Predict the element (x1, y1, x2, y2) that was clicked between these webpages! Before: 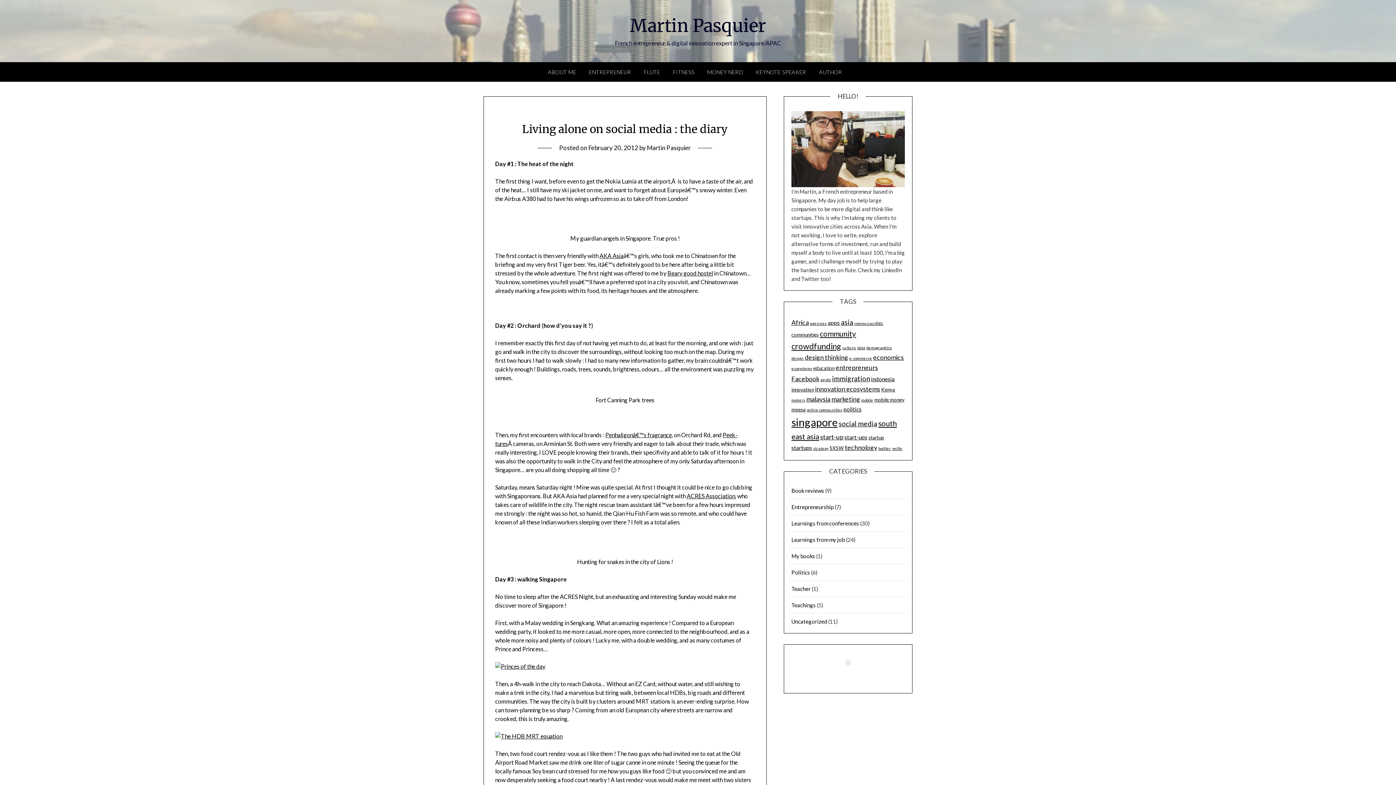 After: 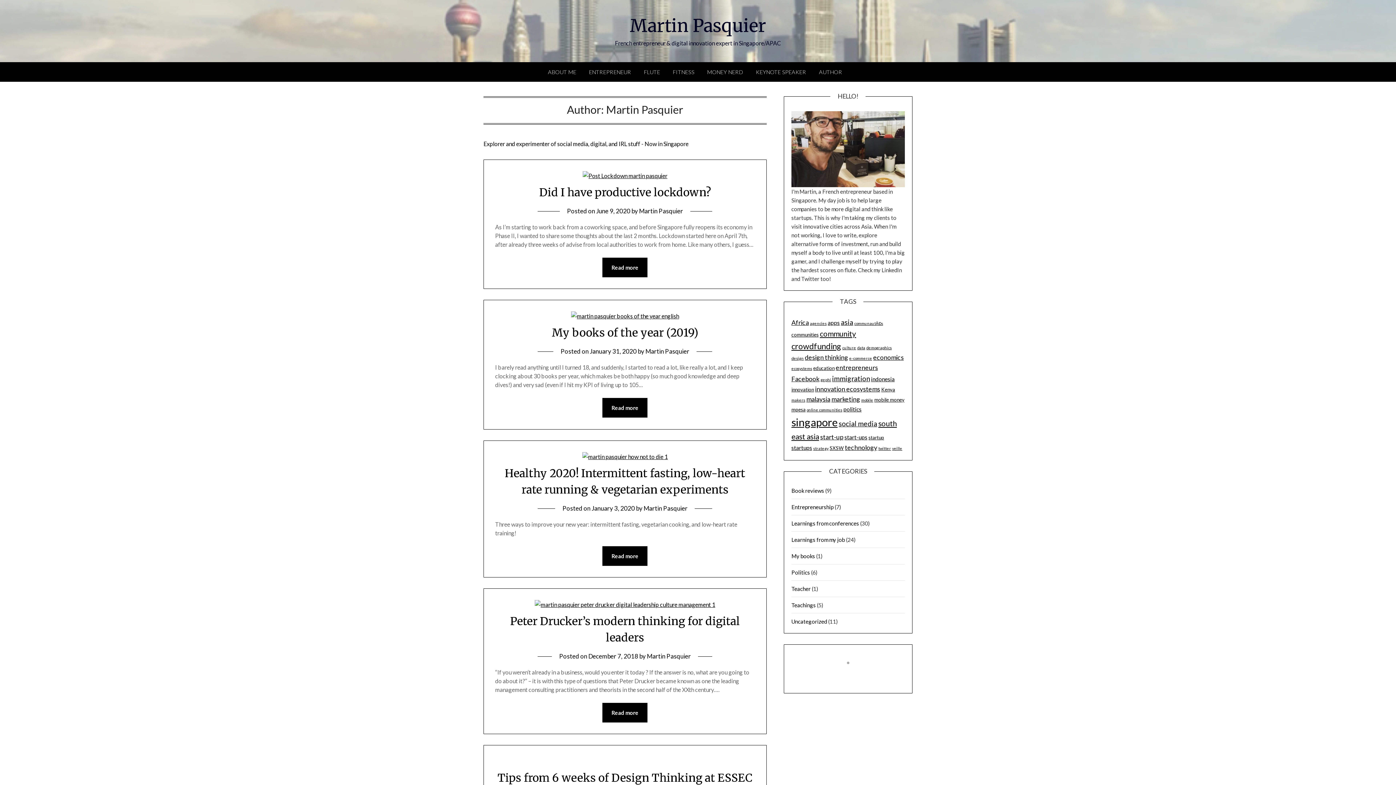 Action: bbox: (647, 144, 691, 151) label: Martin Pasquier